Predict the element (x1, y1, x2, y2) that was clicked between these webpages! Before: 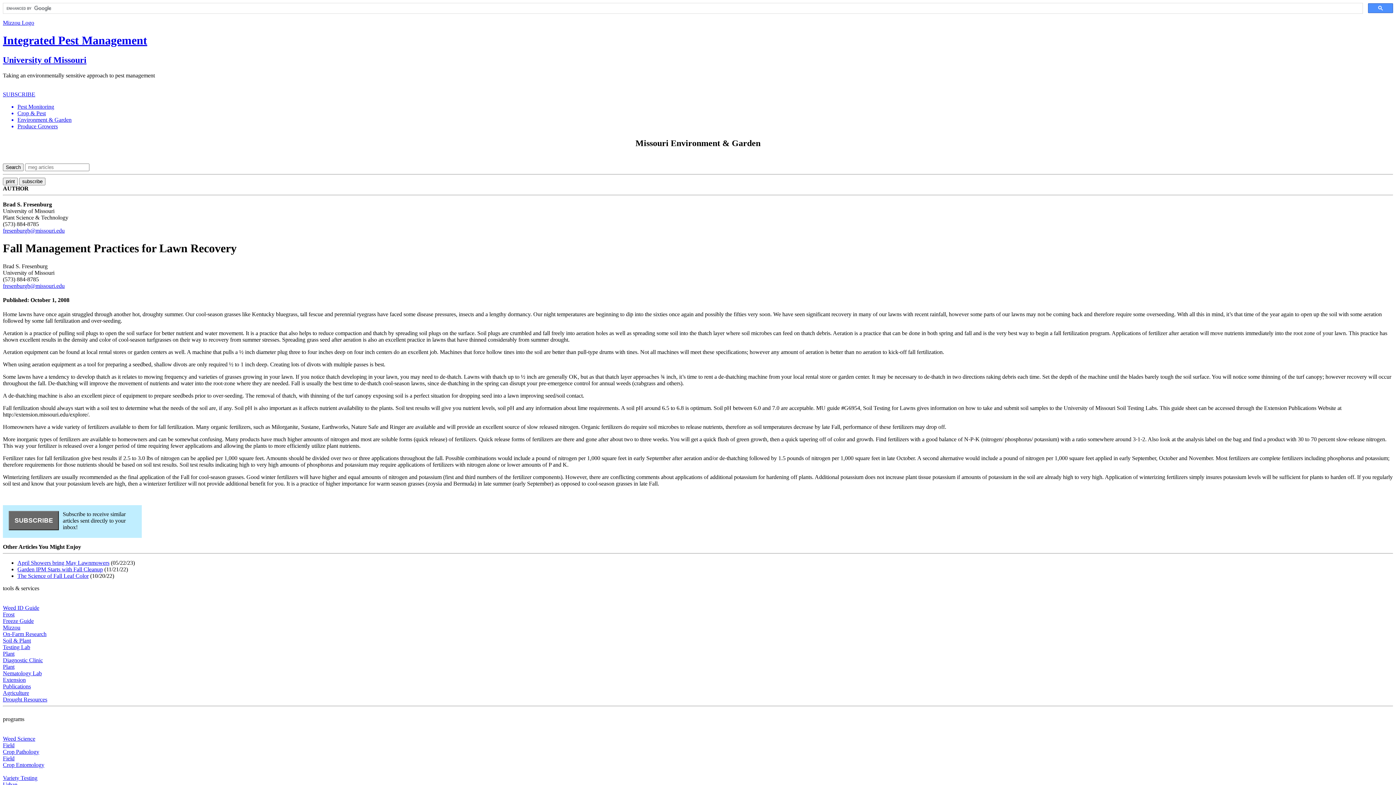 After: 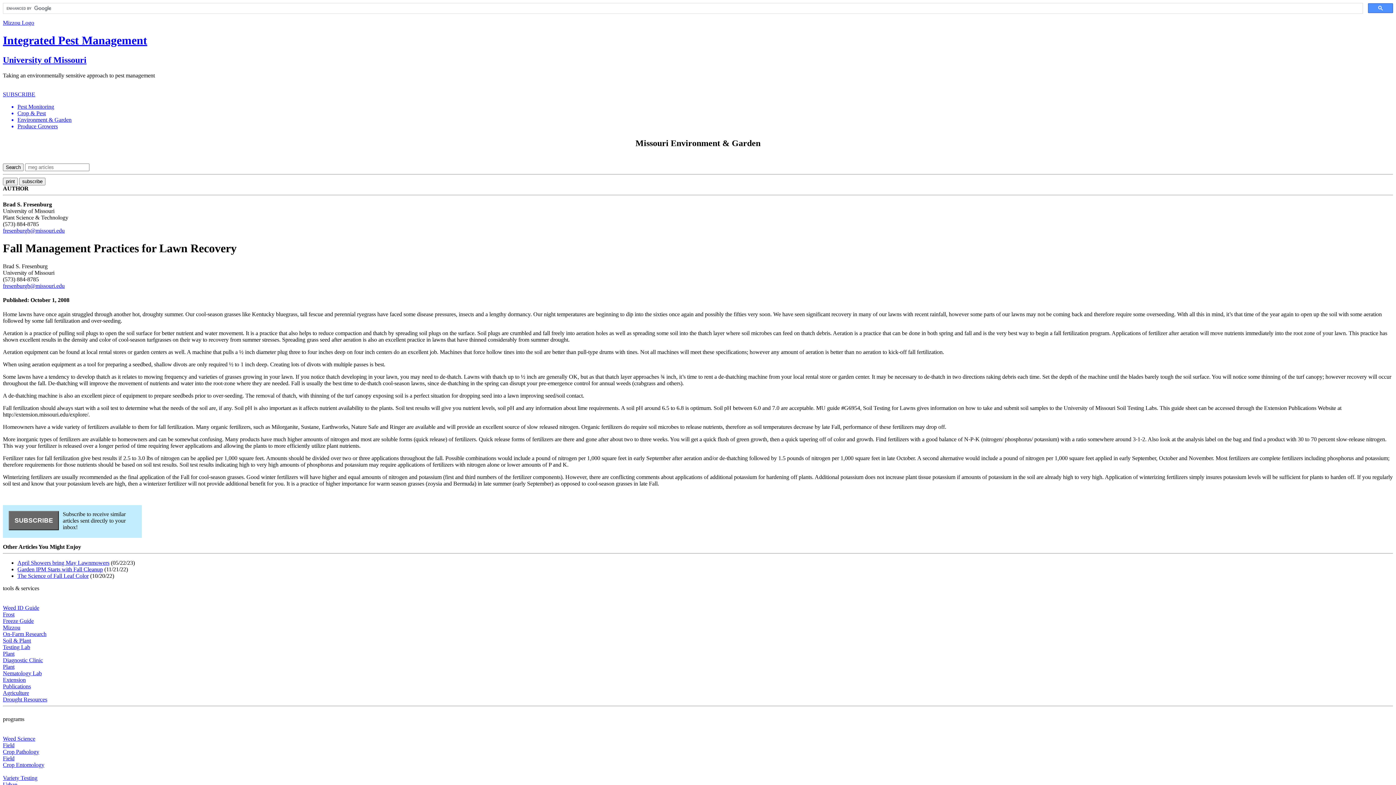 Action: label: 
Mizzou
On-Farm Research bbox: (2, 624, 46, 637)